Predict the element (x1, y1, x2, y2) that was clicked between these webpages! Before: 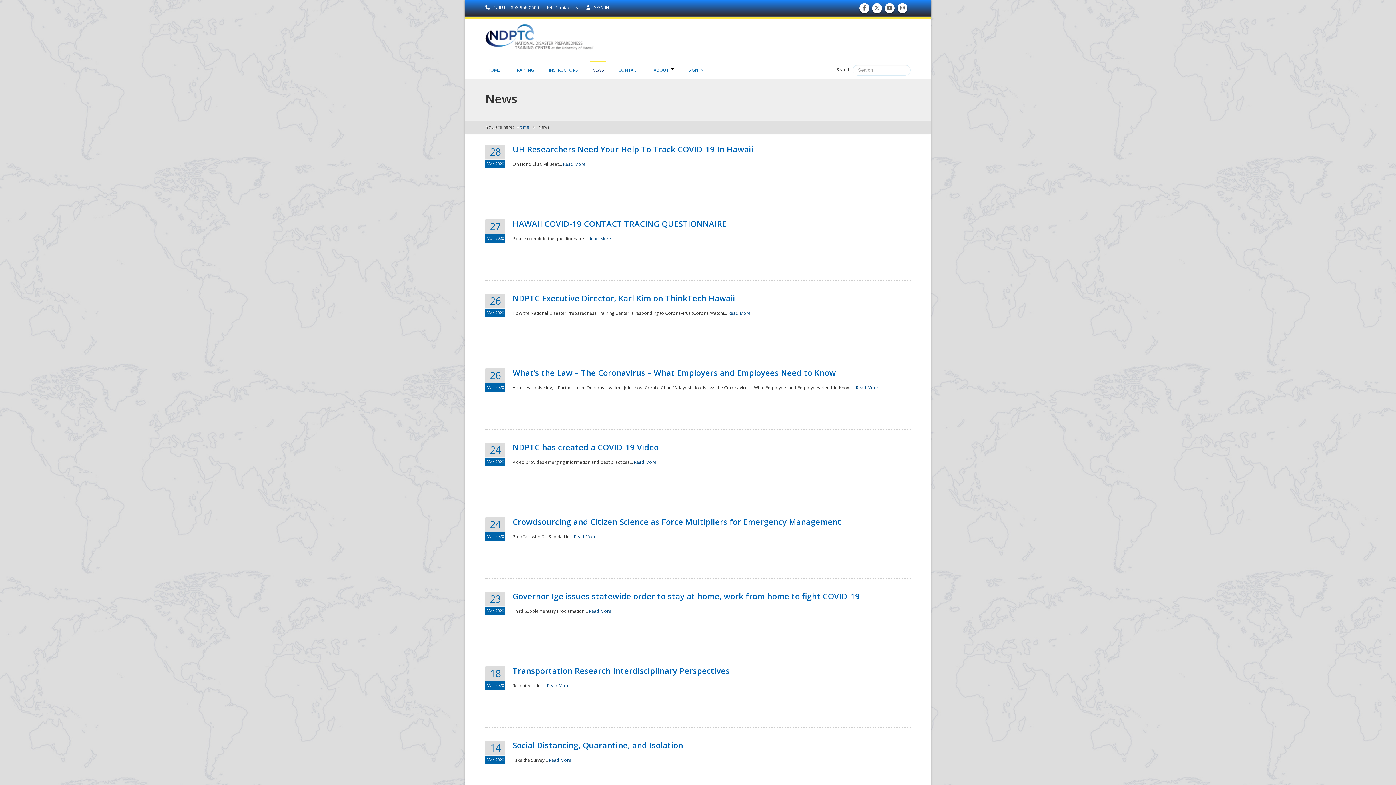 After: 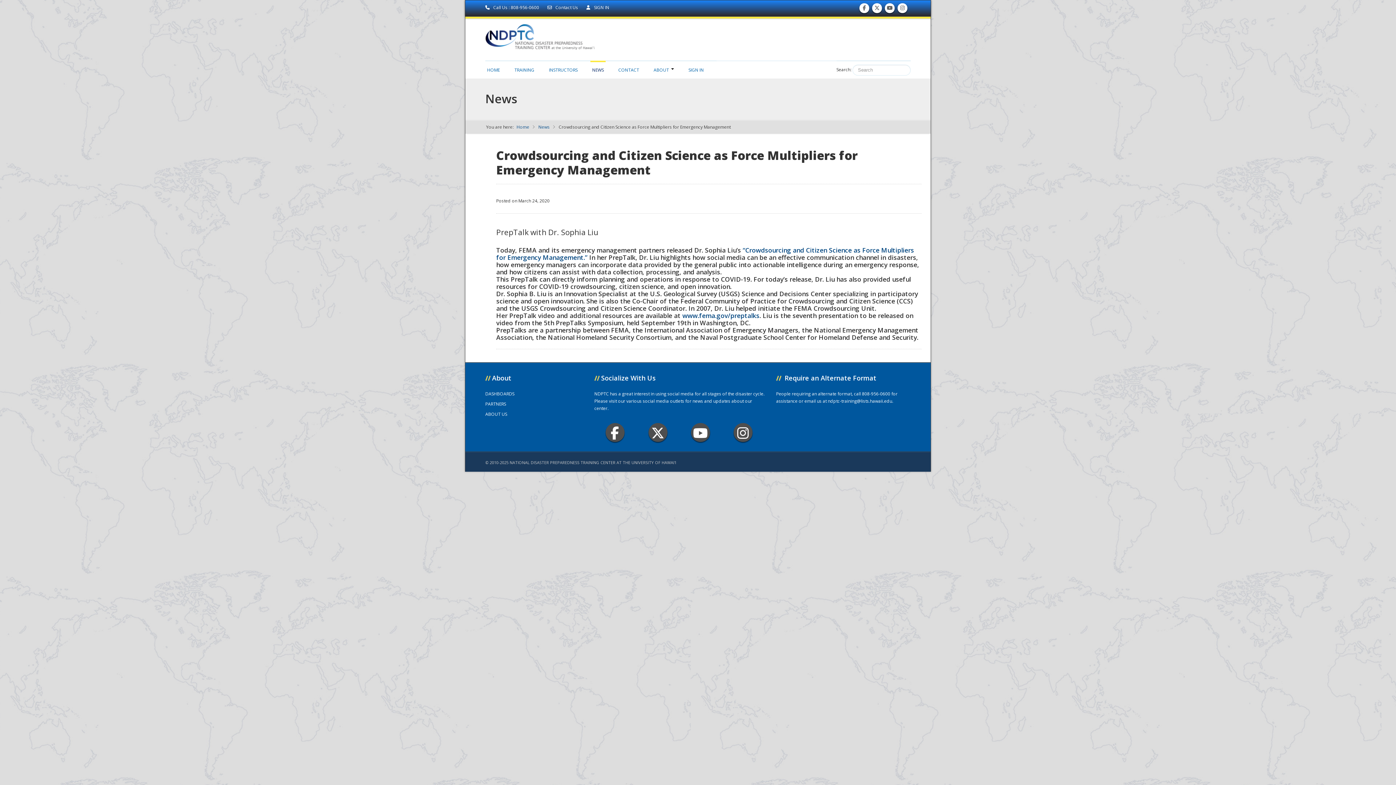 Action: bbox: (512, 516, 841, 527) label: Crowdsourcing and Citizen Science as Force Multipliers for Emergency Management